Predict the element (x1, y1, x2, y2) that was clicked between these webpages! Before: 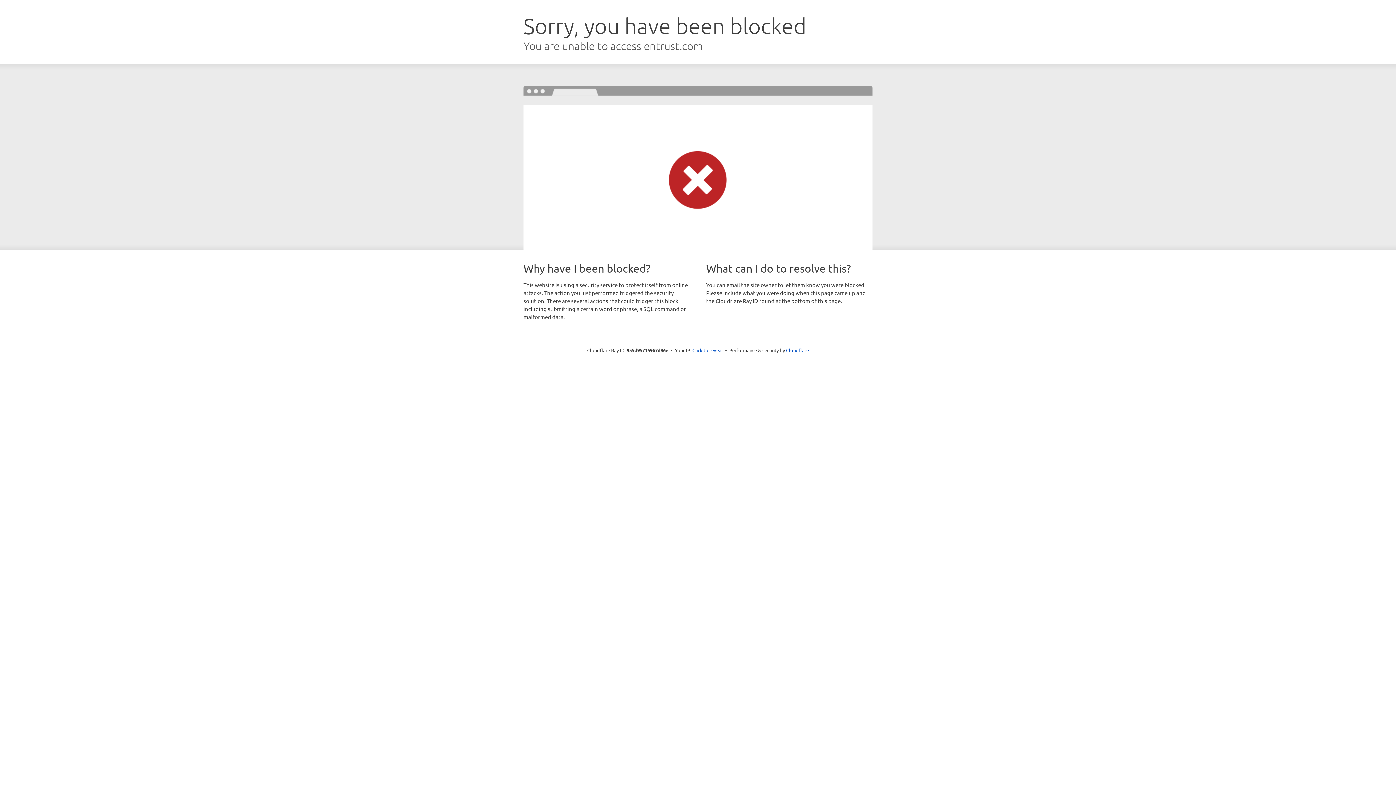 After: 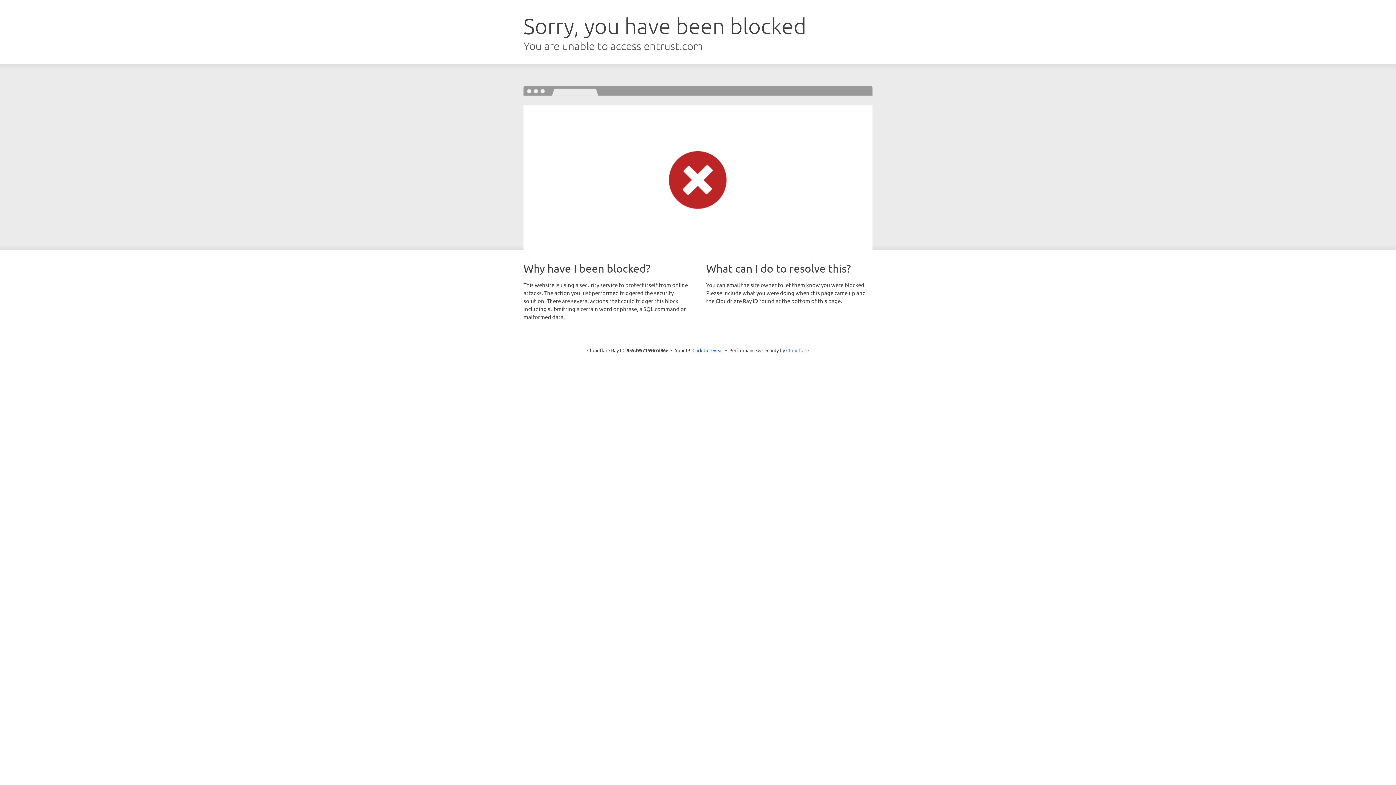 Action: bbox: (786, 347, 809, 353) label: Cloudflare